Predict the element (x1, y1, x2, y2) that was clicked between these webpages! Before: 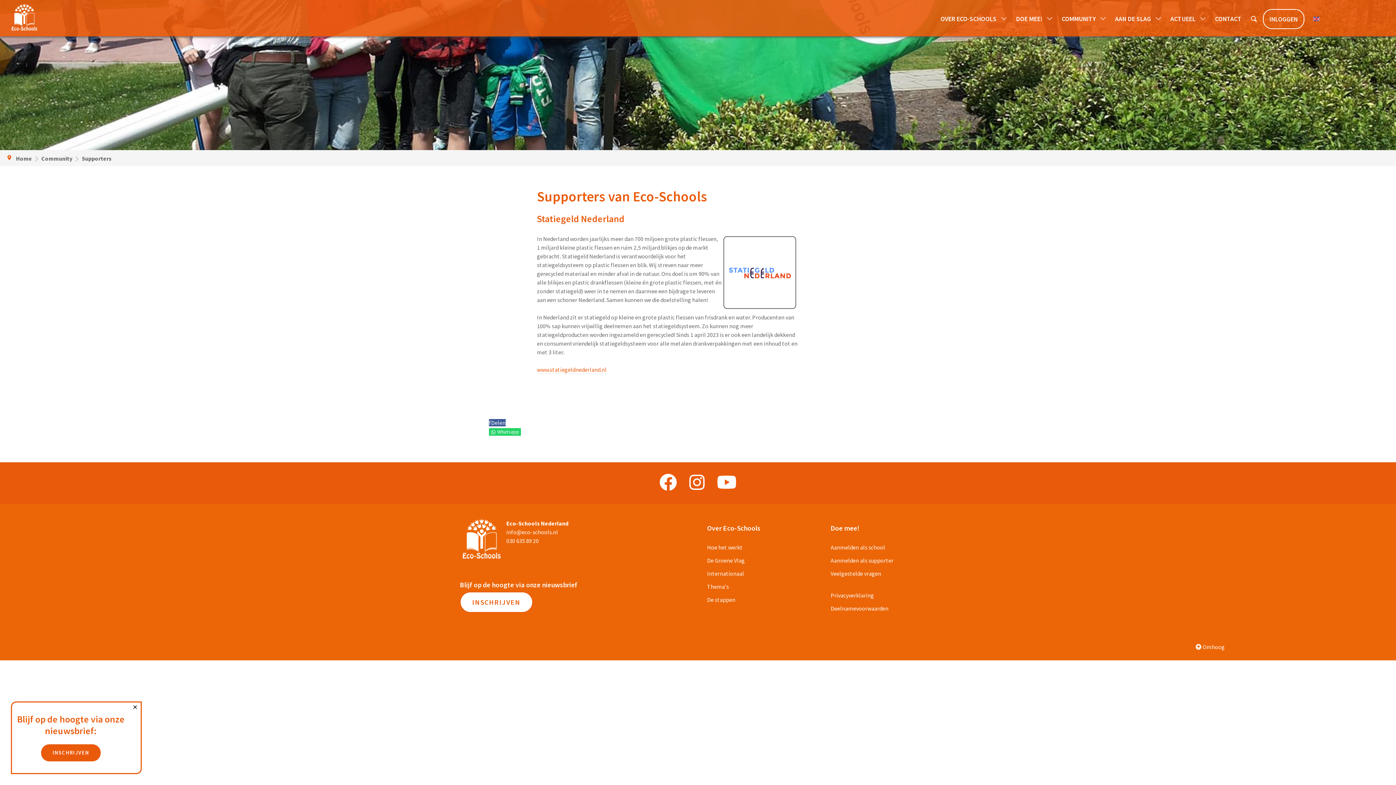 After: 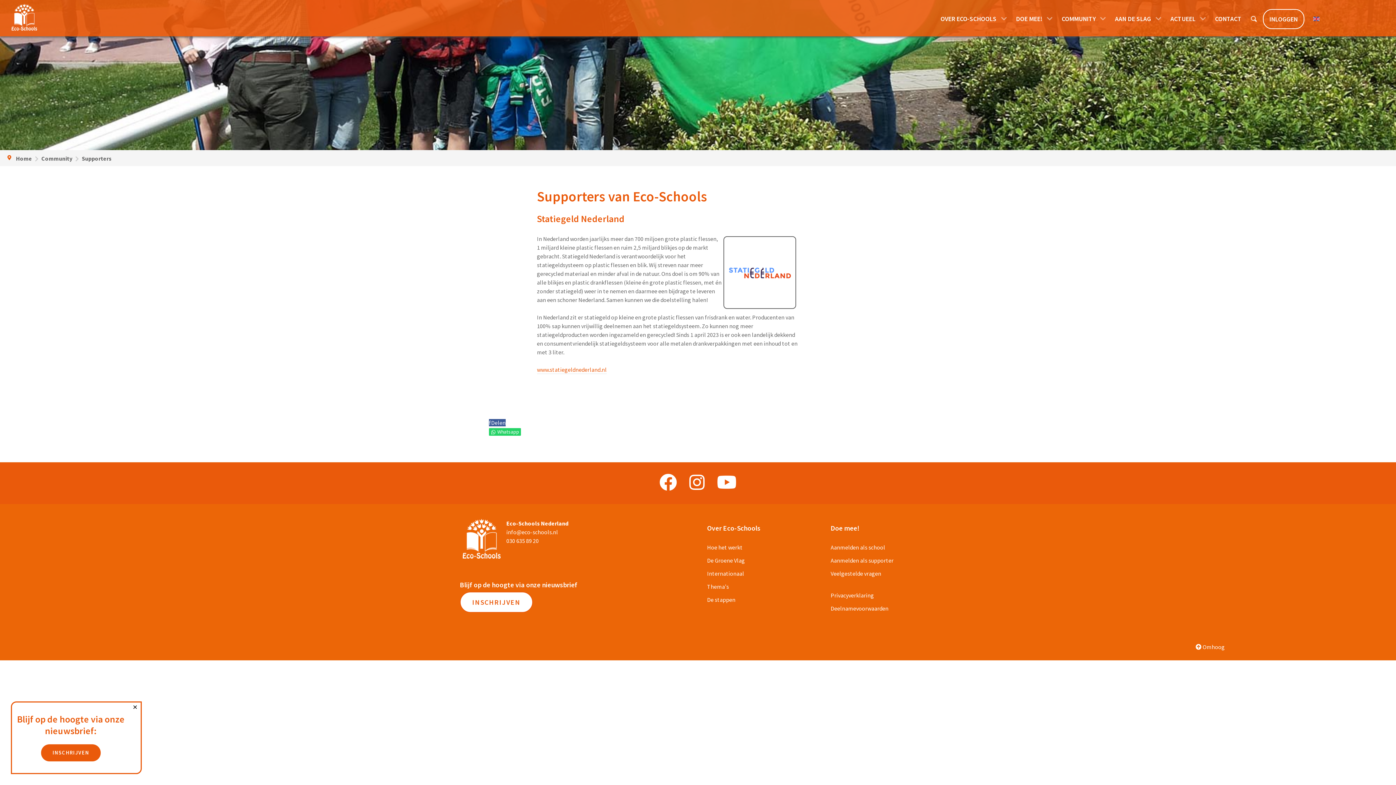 Action: bbox: (489, 428, 521, 436) label: Whatsapp